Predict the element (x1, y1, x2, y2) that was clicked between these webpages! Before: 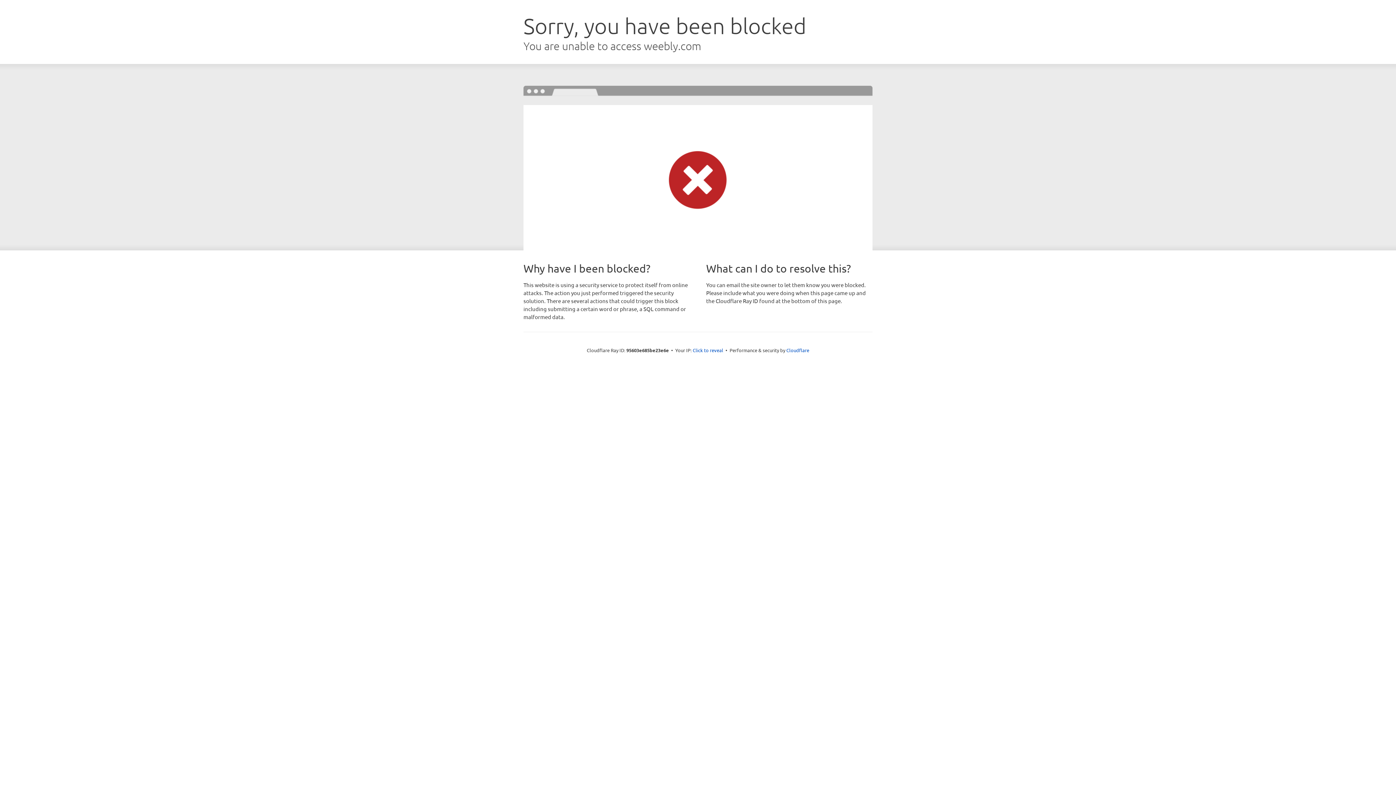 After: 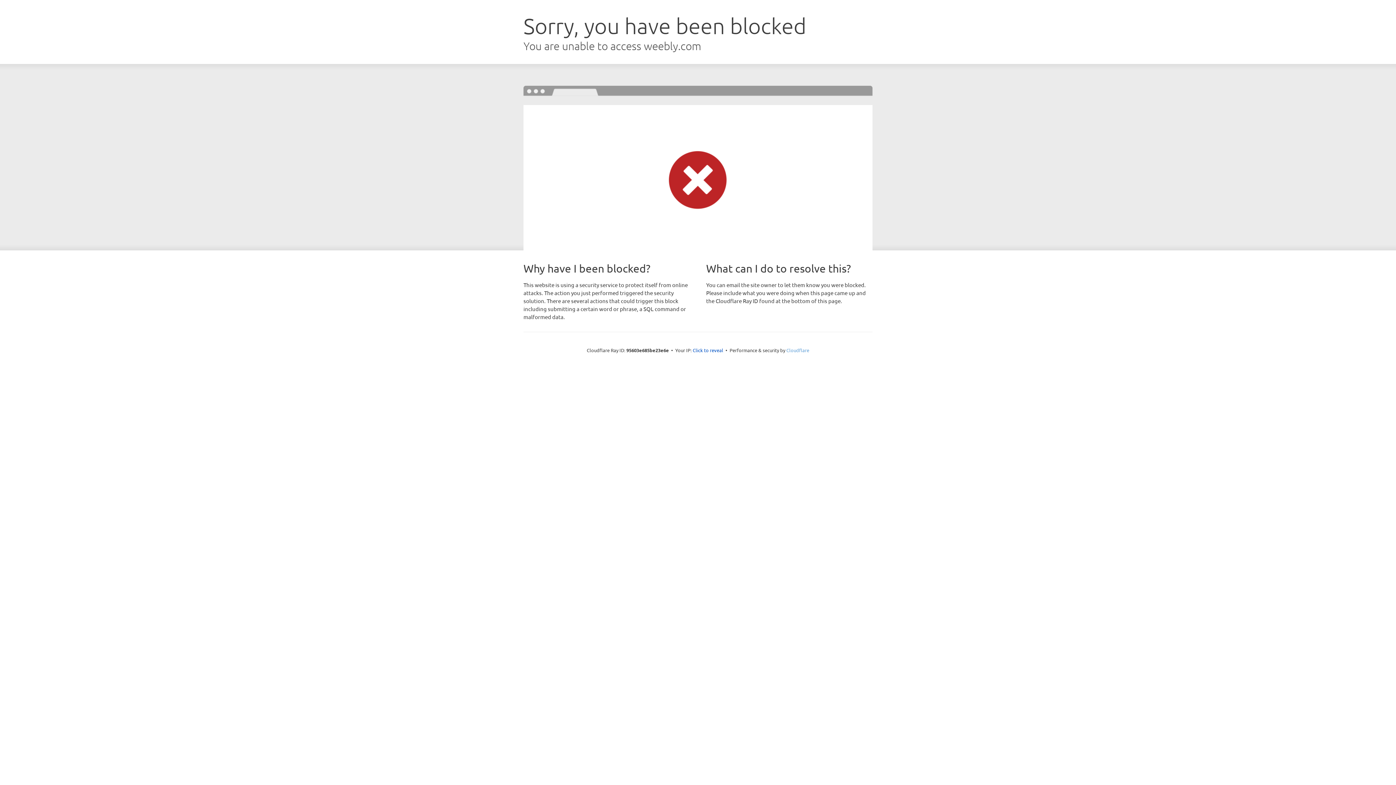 Action: bbox: (786, 347, 809, 353) label: Cloudflare